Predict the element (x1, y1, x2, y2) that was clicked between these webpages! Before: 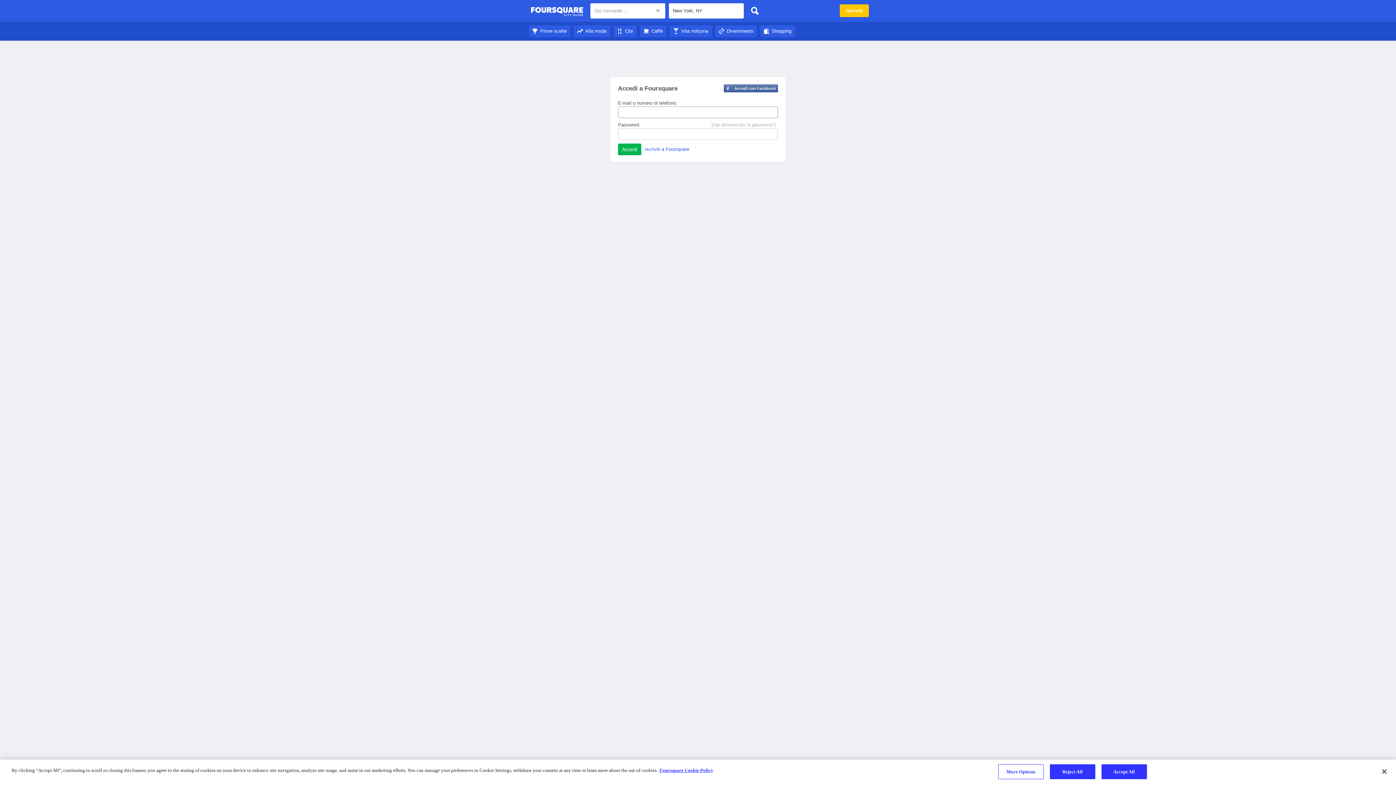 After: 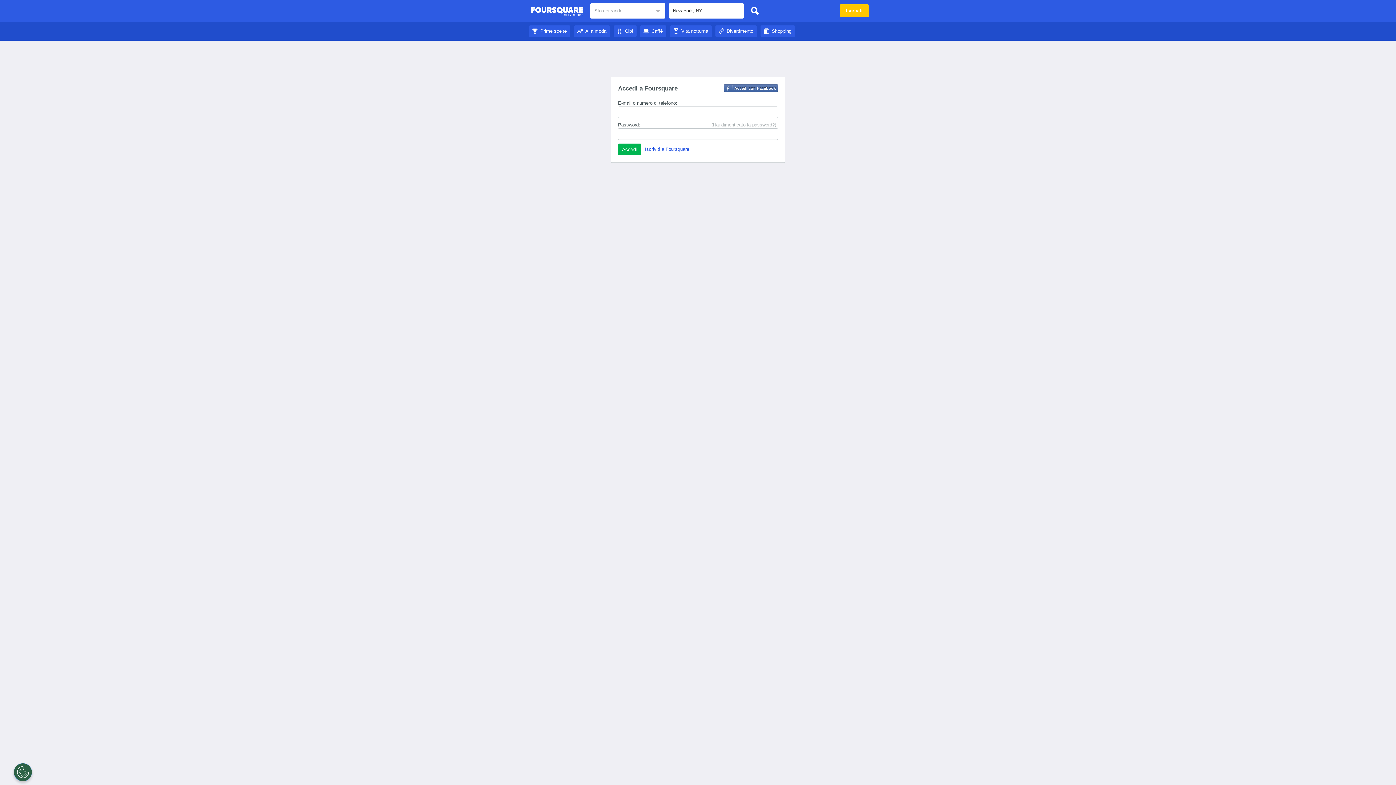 Action: bbox: (1050, 764, 1095, 779) label: Reject All